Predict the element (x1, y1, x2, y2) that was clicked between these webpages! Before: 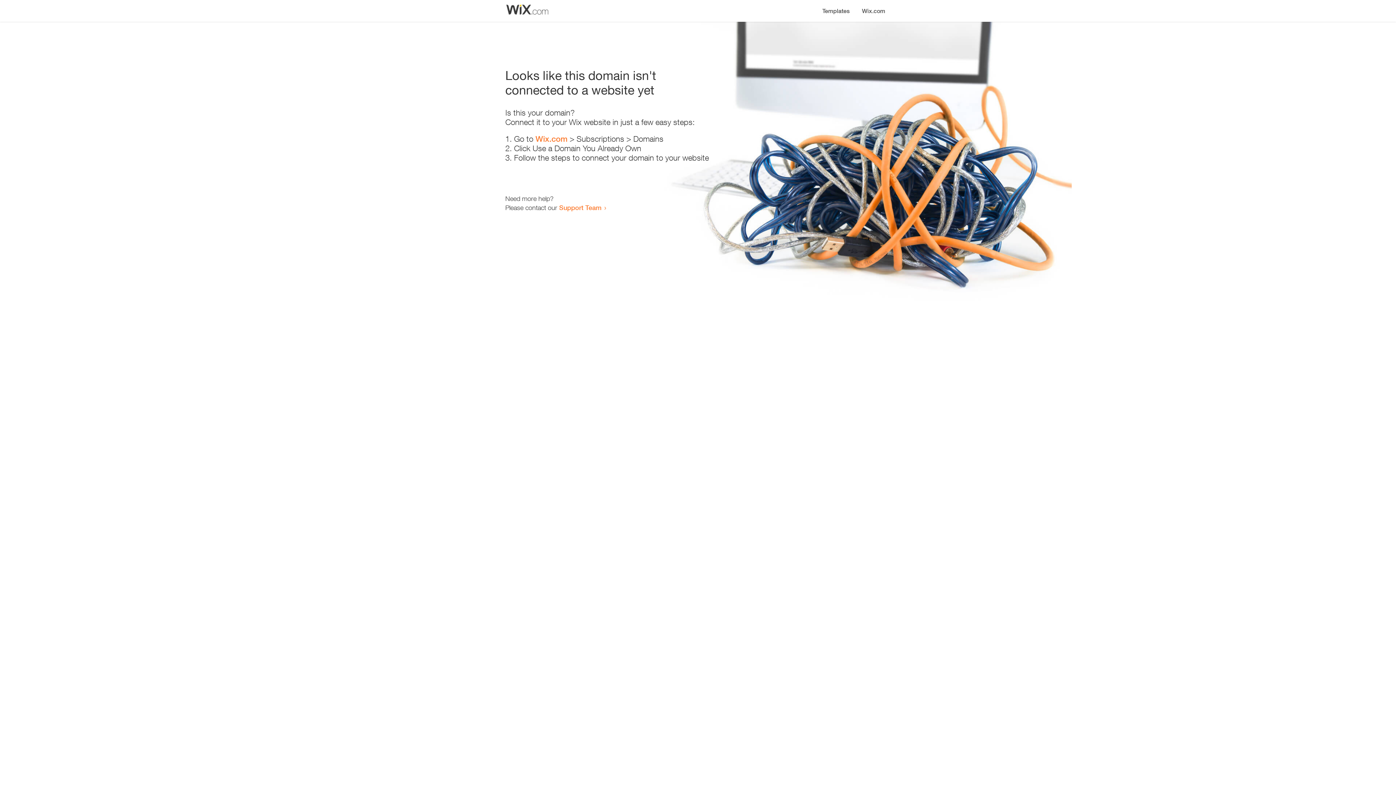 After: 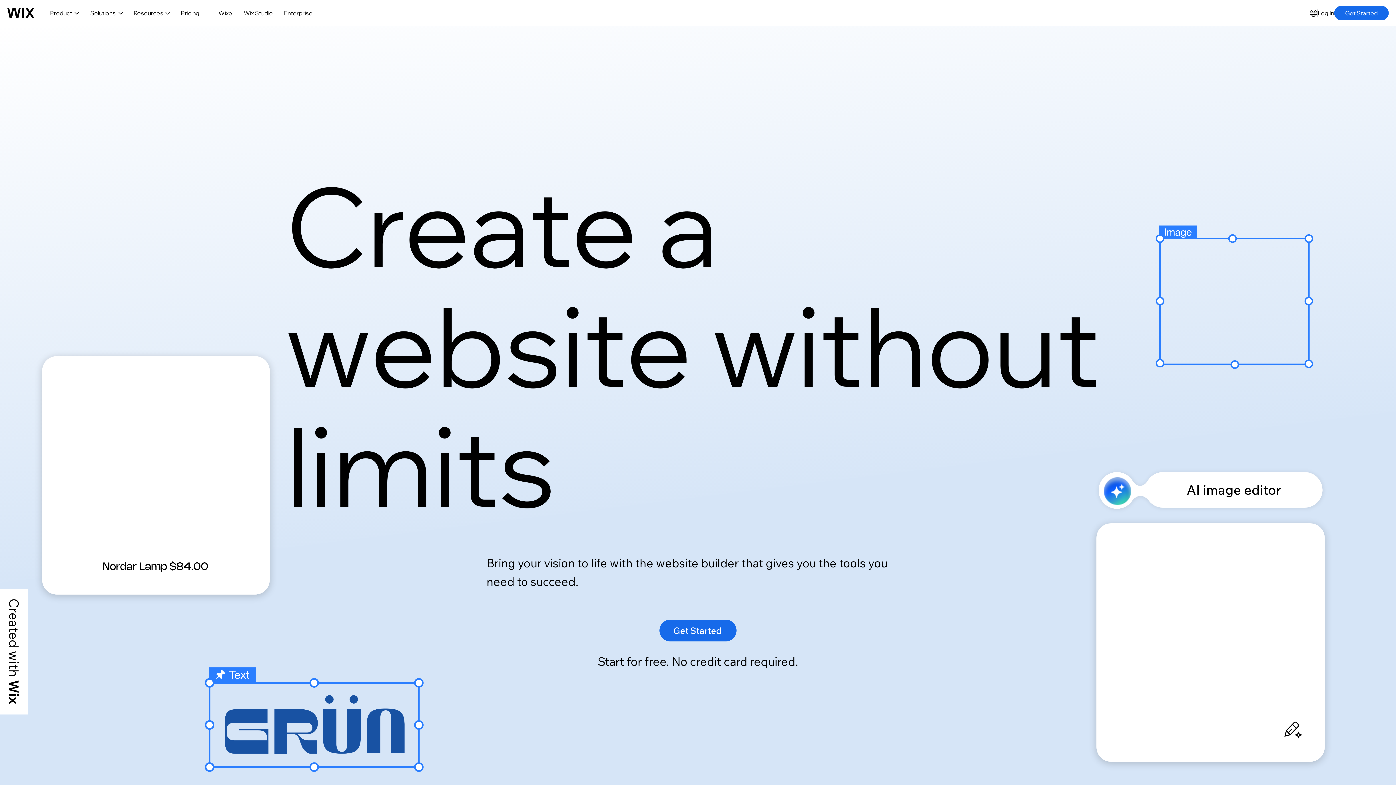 Action: label: Wix.com bbox: (856, 0, 890, 14)